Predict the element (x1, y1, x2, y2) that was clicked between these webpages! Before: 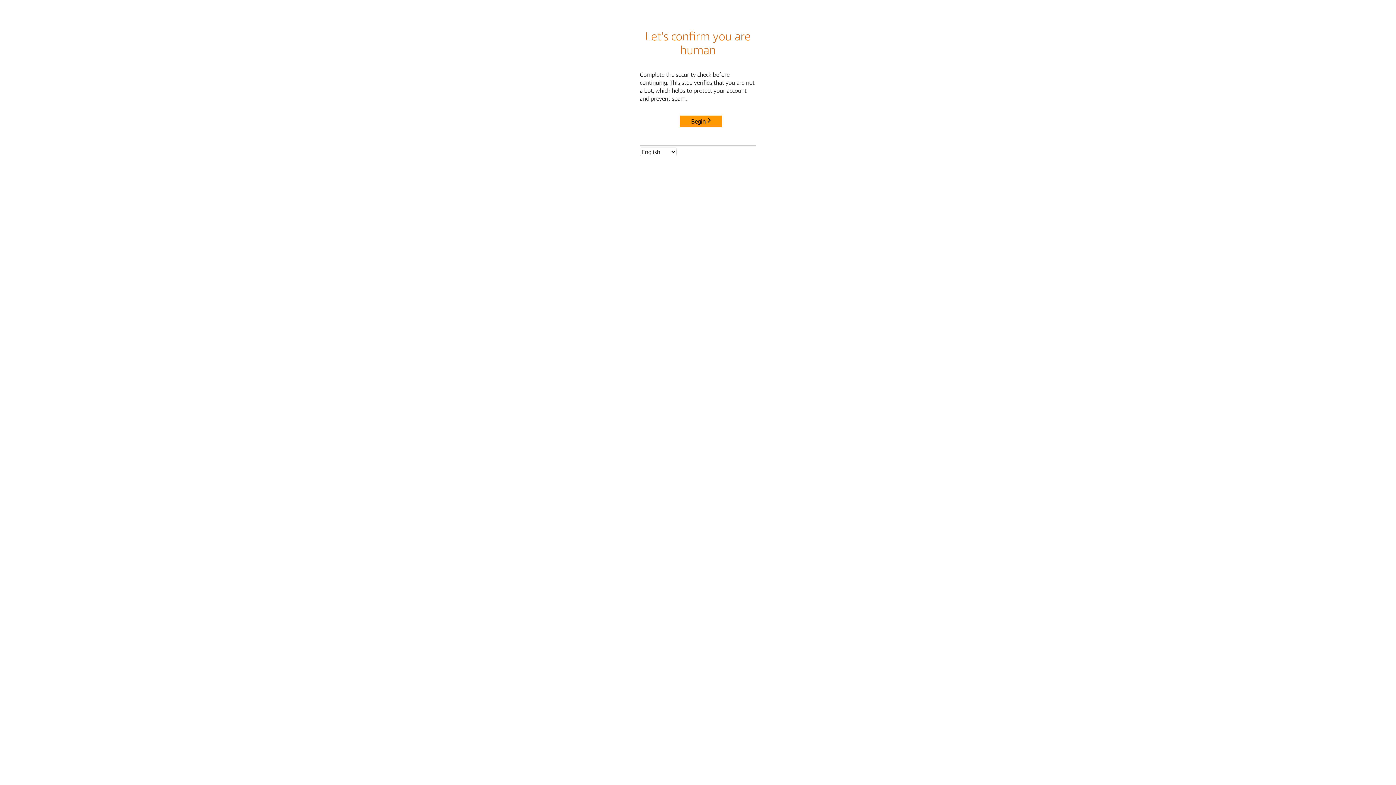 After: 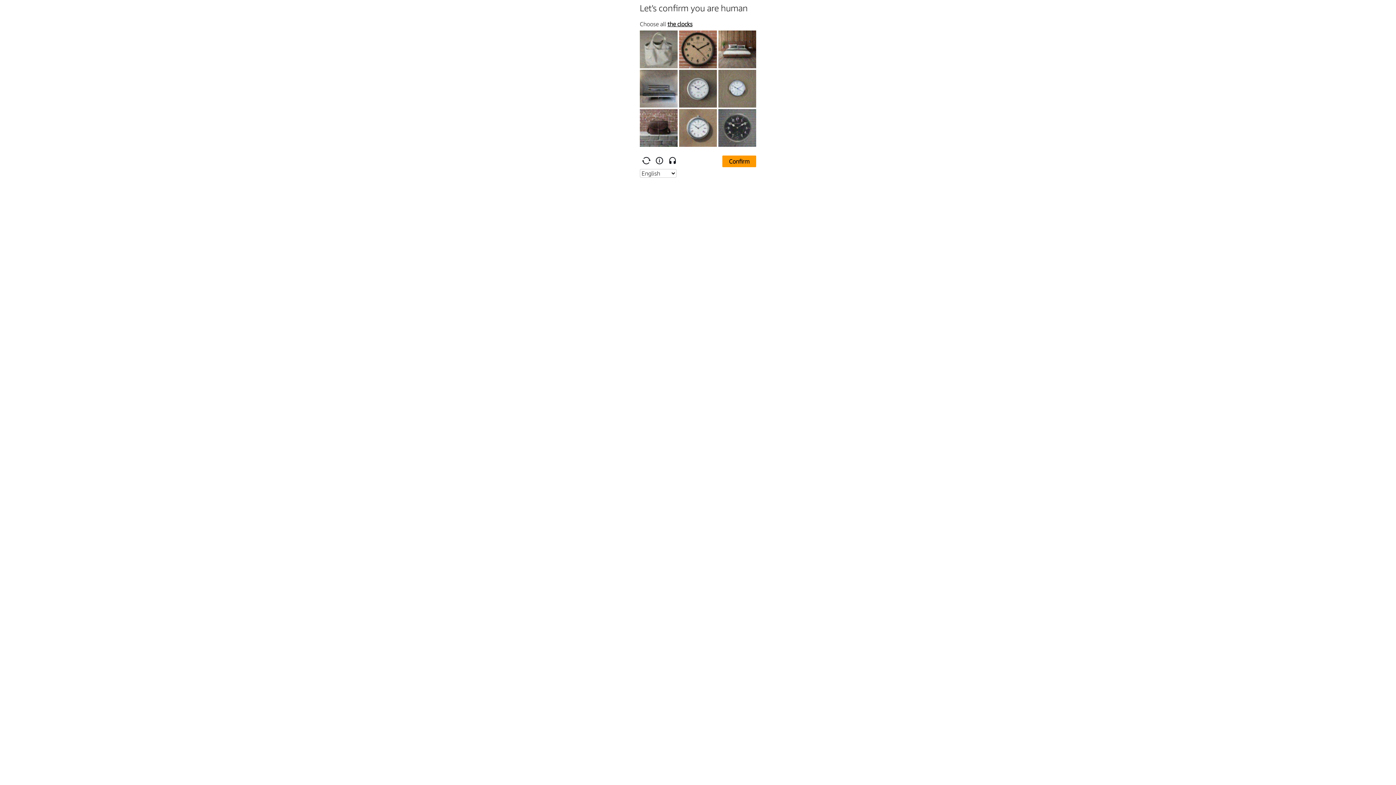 Action: bbox: (680, 115, 722, 127) label: Begin